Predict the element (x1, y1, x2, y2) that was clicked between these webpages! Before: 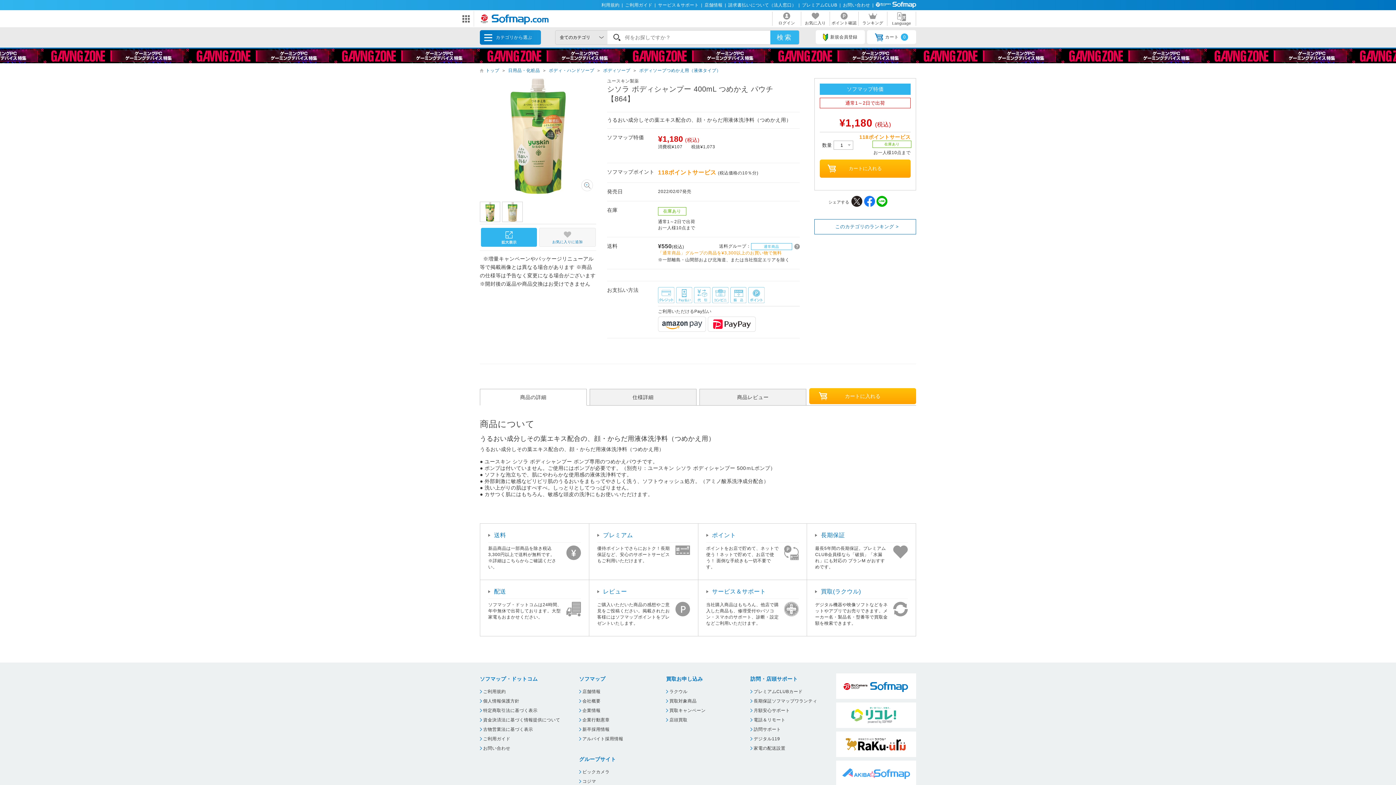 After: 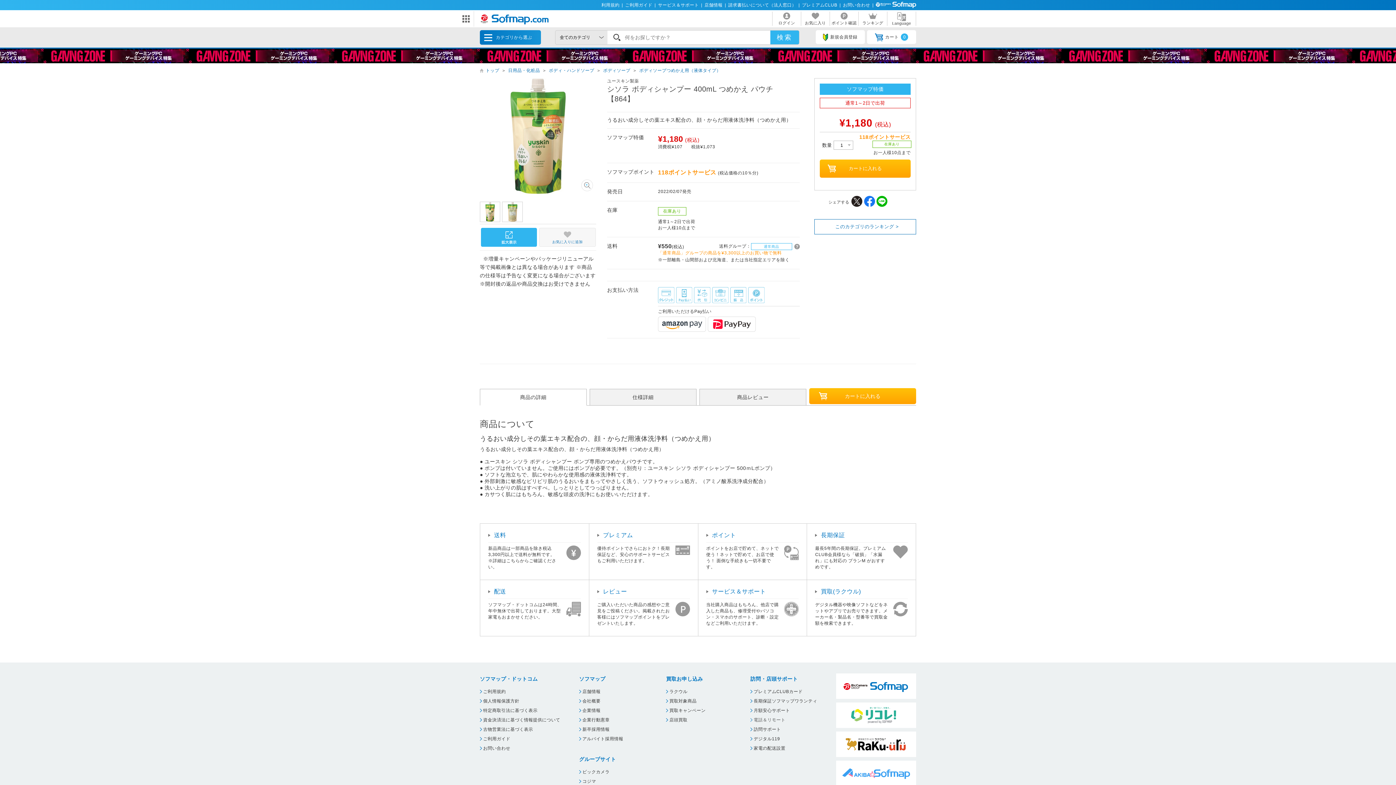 Action: label: 電話＆リモート bbox: (750, 715, 817, 724)